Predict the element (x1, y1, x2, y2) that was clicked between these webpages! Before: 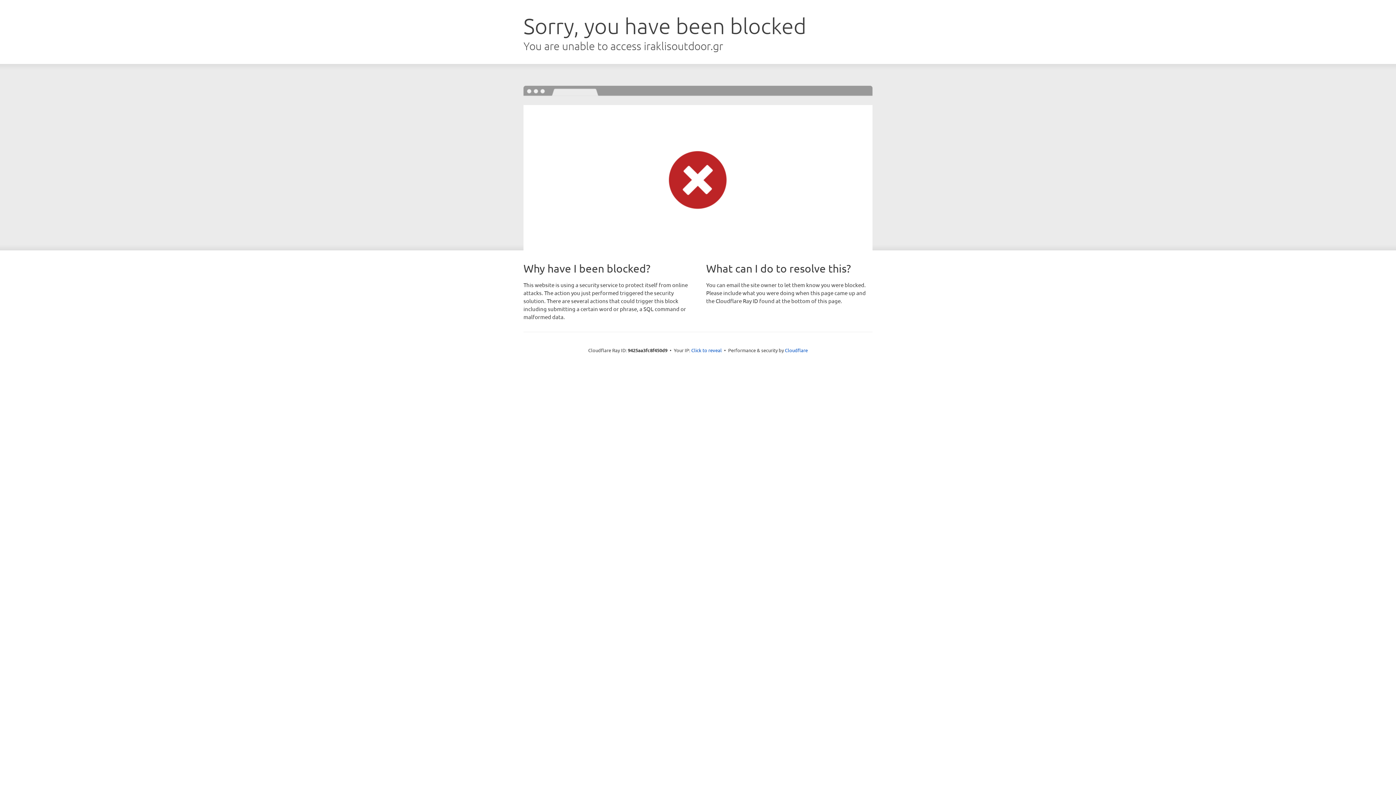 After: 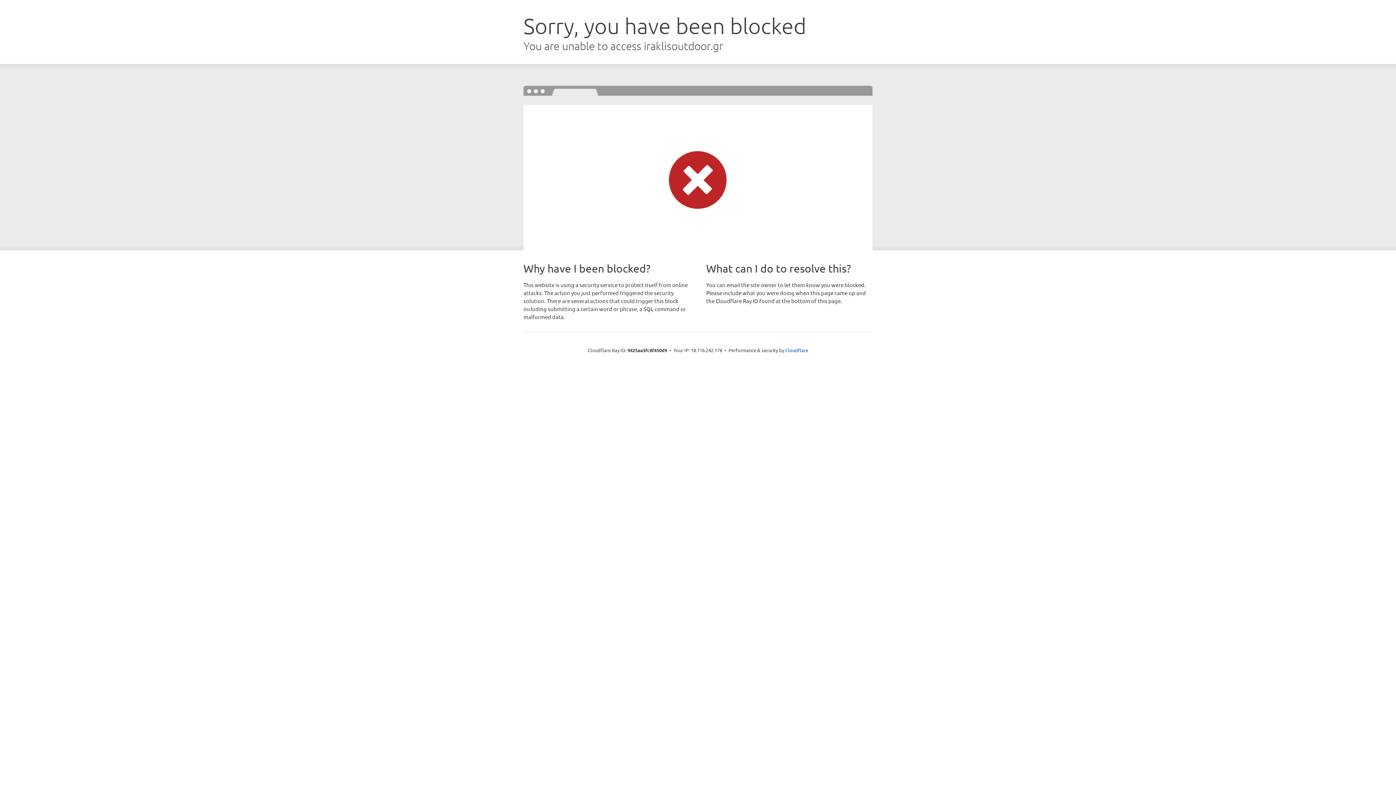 Action: label: Click to reveal bbox: (691, 346, 722, 353)